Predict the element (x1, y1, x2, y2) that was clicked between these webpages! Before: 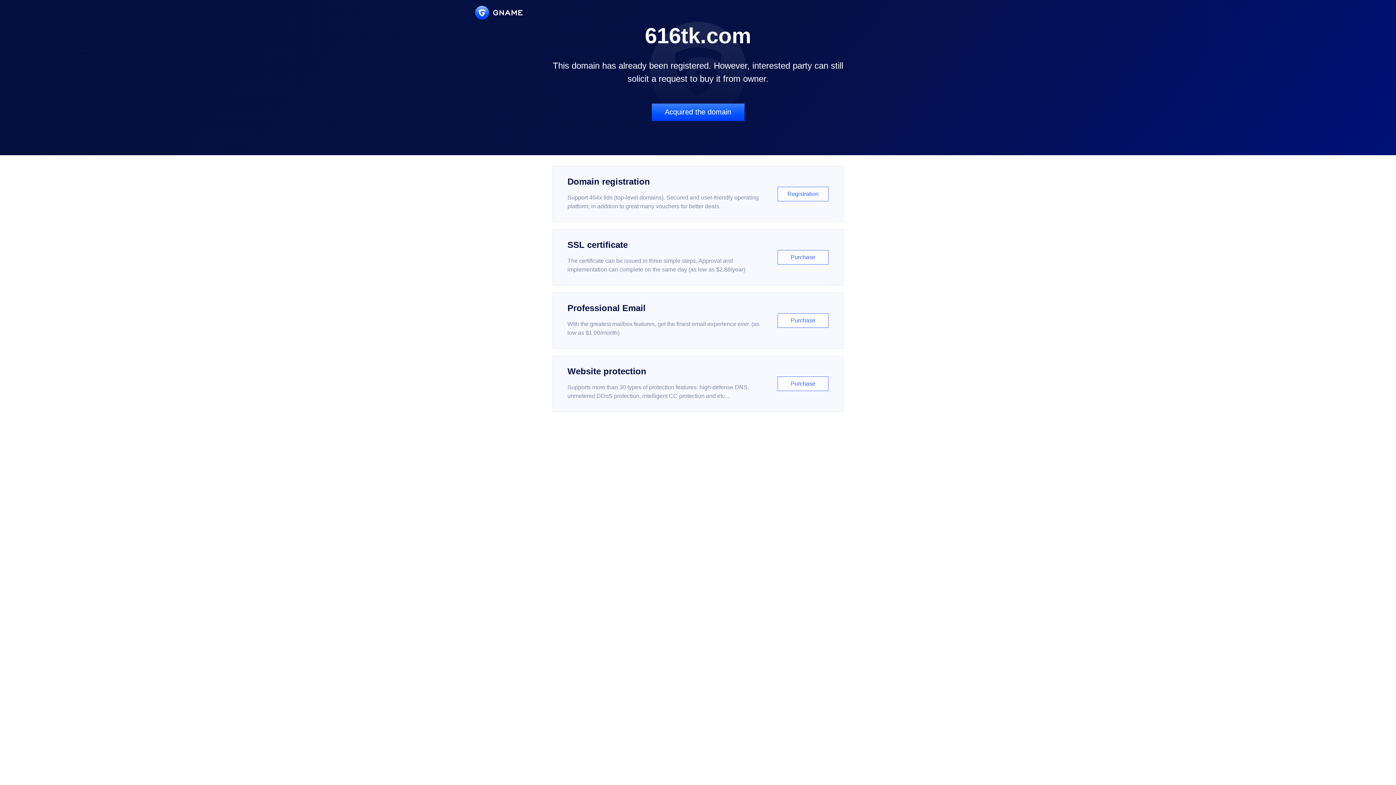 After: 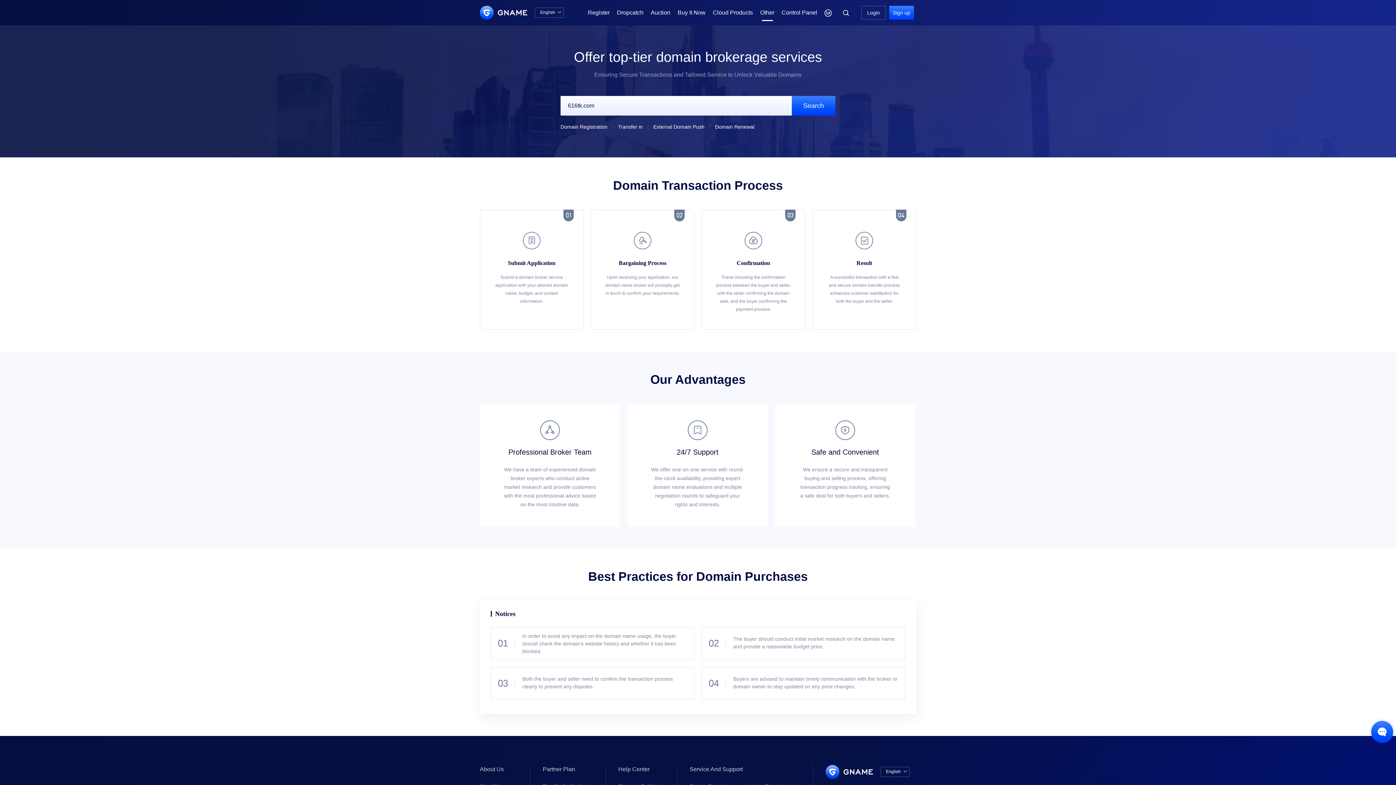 Action: label: Acquired the domain bbox: (651, 103, 744, 121)